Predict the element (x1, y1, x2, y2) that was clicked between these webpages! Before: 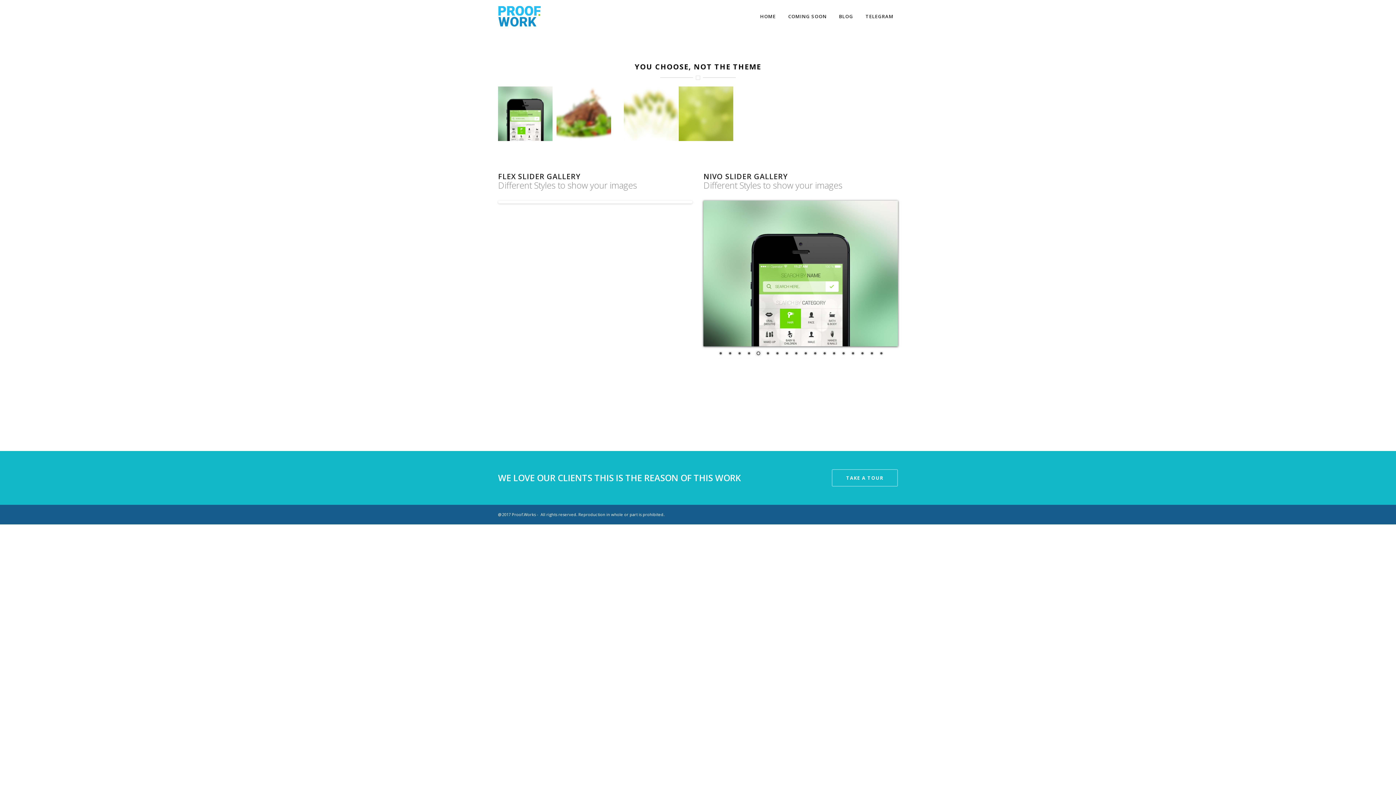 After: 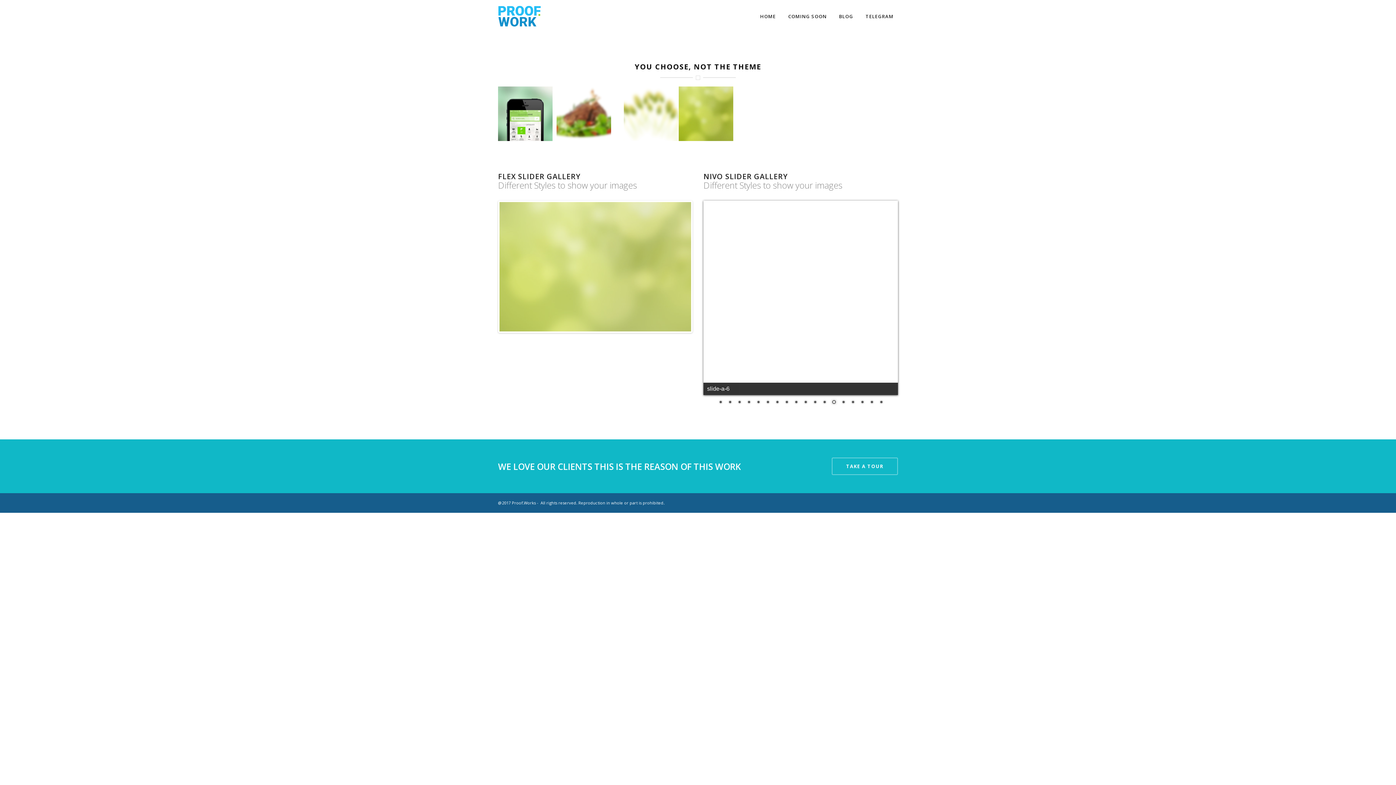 Action: label: 9 bbox: (792, 350, 800, 358)